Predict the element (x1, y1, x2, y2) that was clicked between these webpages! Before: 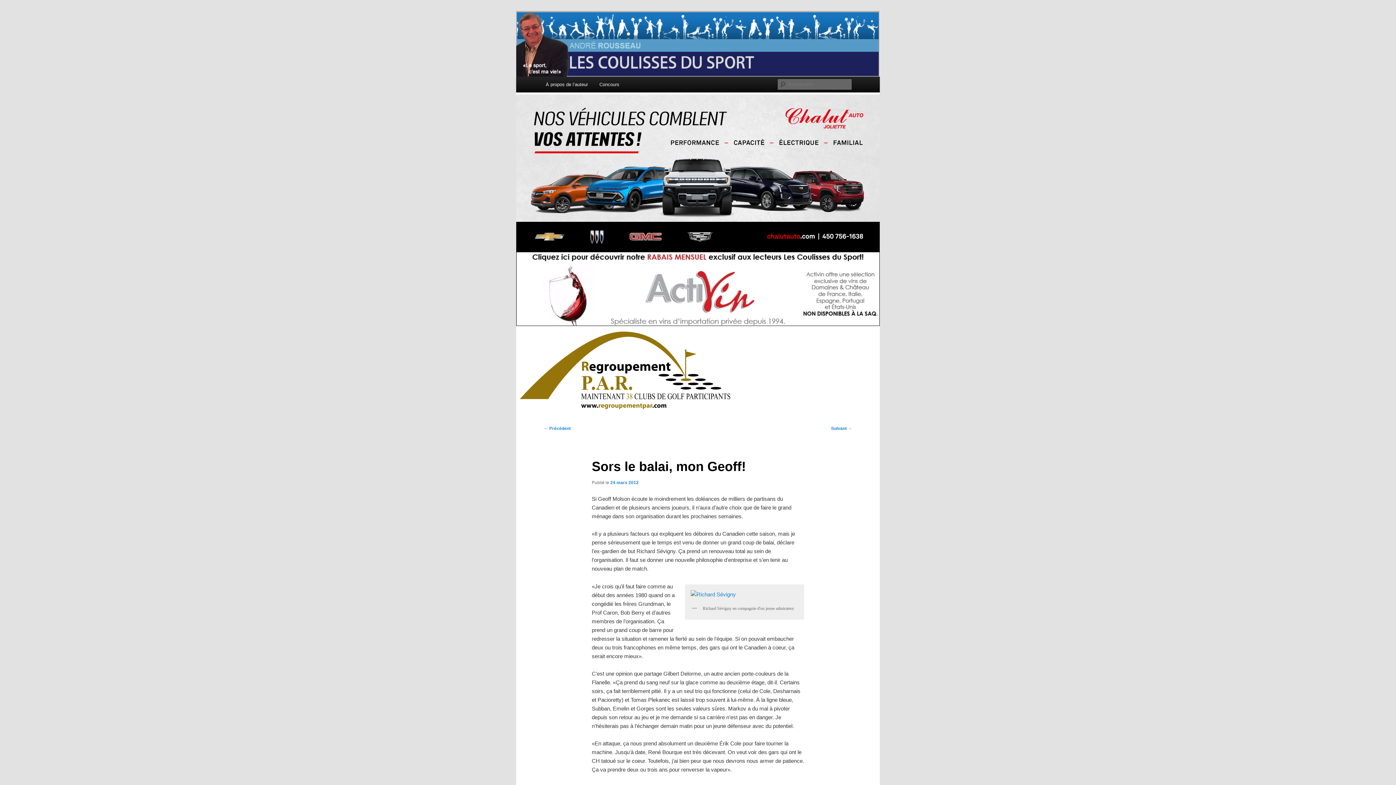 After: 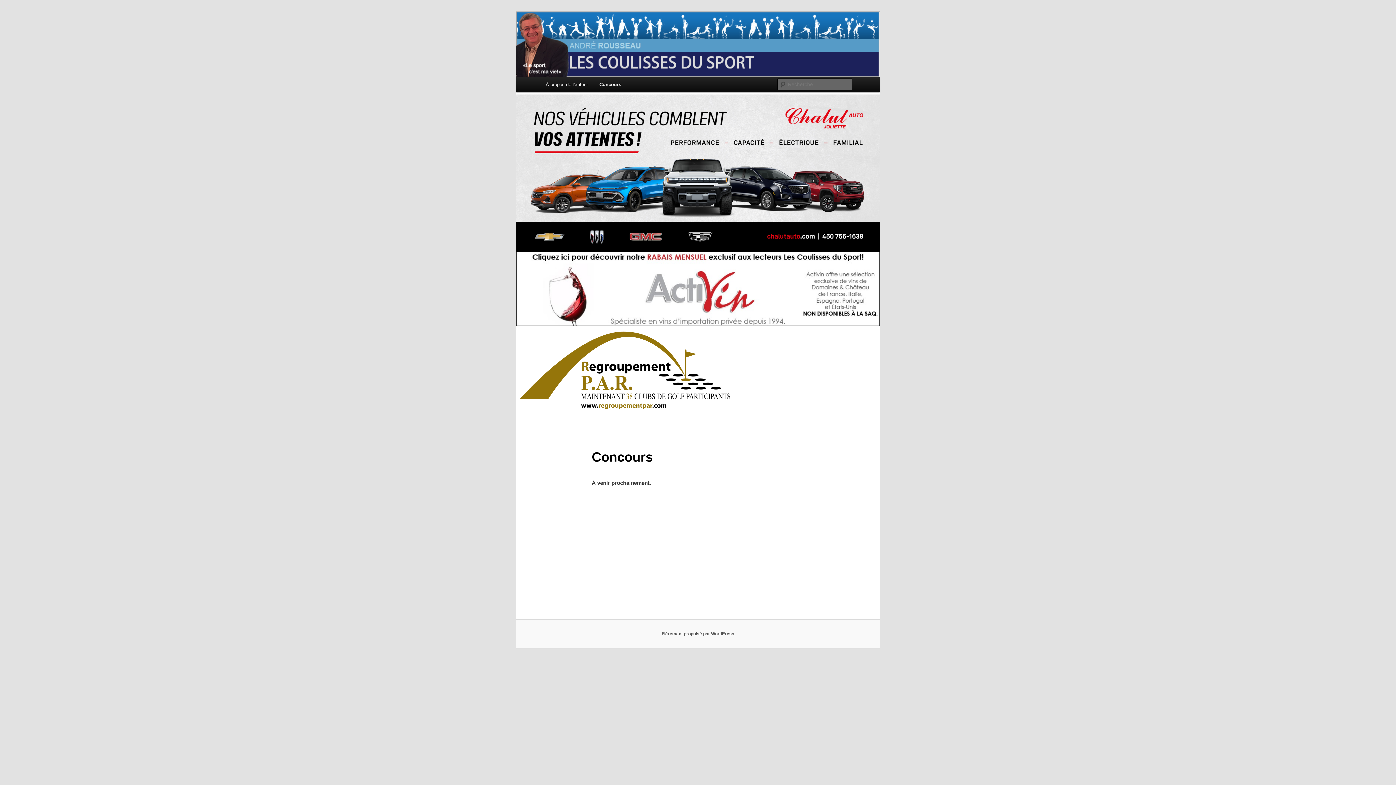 Action: label: Concours bbox: (593, 76, 625, 92)